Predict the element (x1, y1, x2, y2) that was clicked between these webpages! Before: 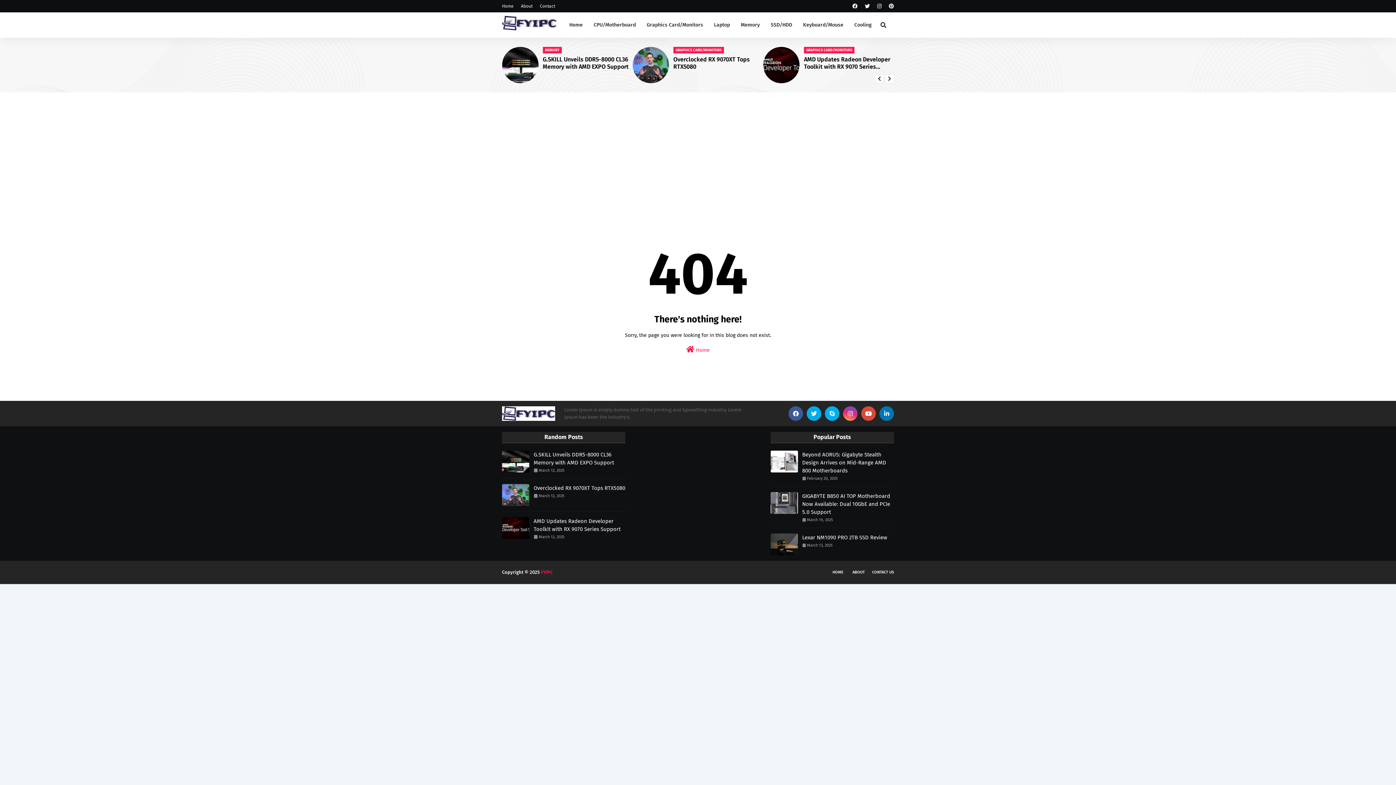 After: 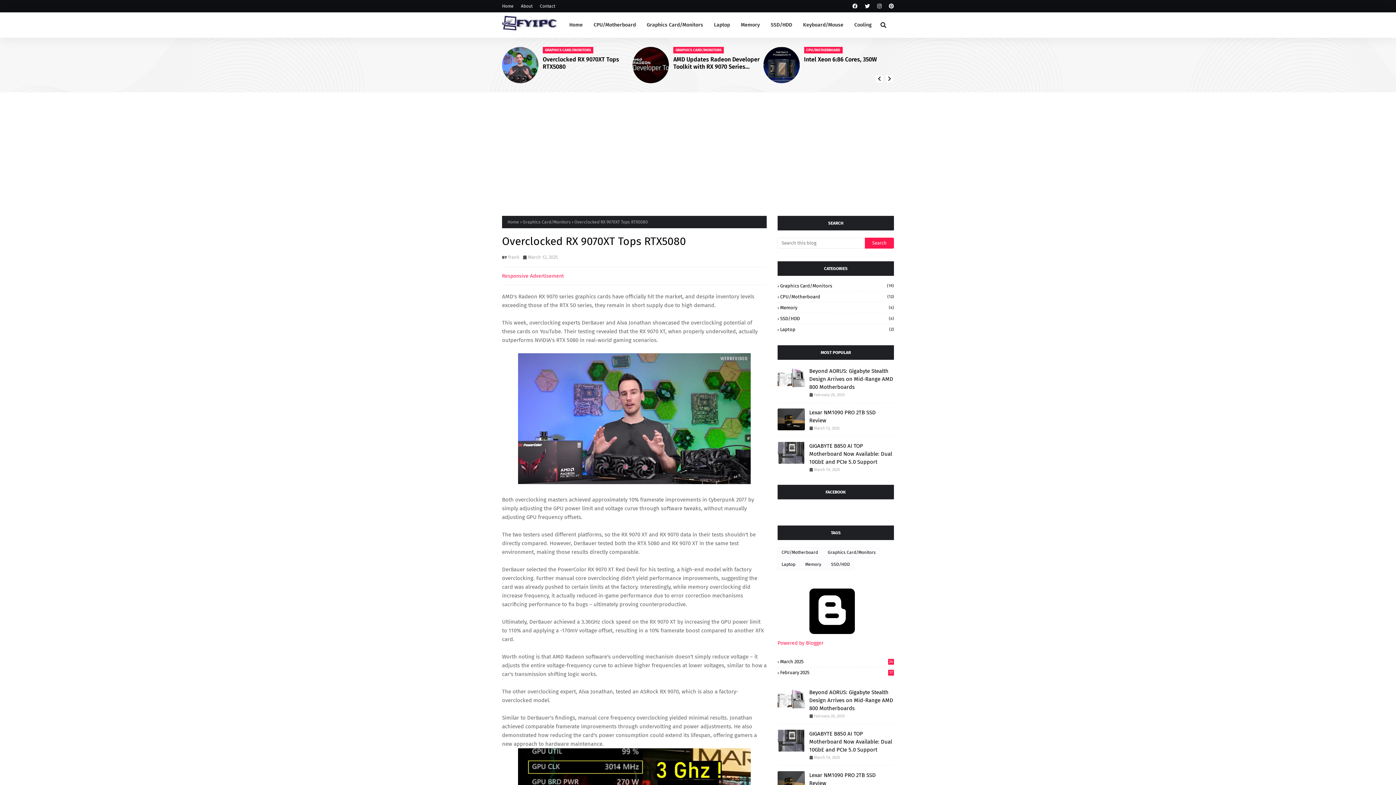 Action: bbox: (502, 484, 529, 506)